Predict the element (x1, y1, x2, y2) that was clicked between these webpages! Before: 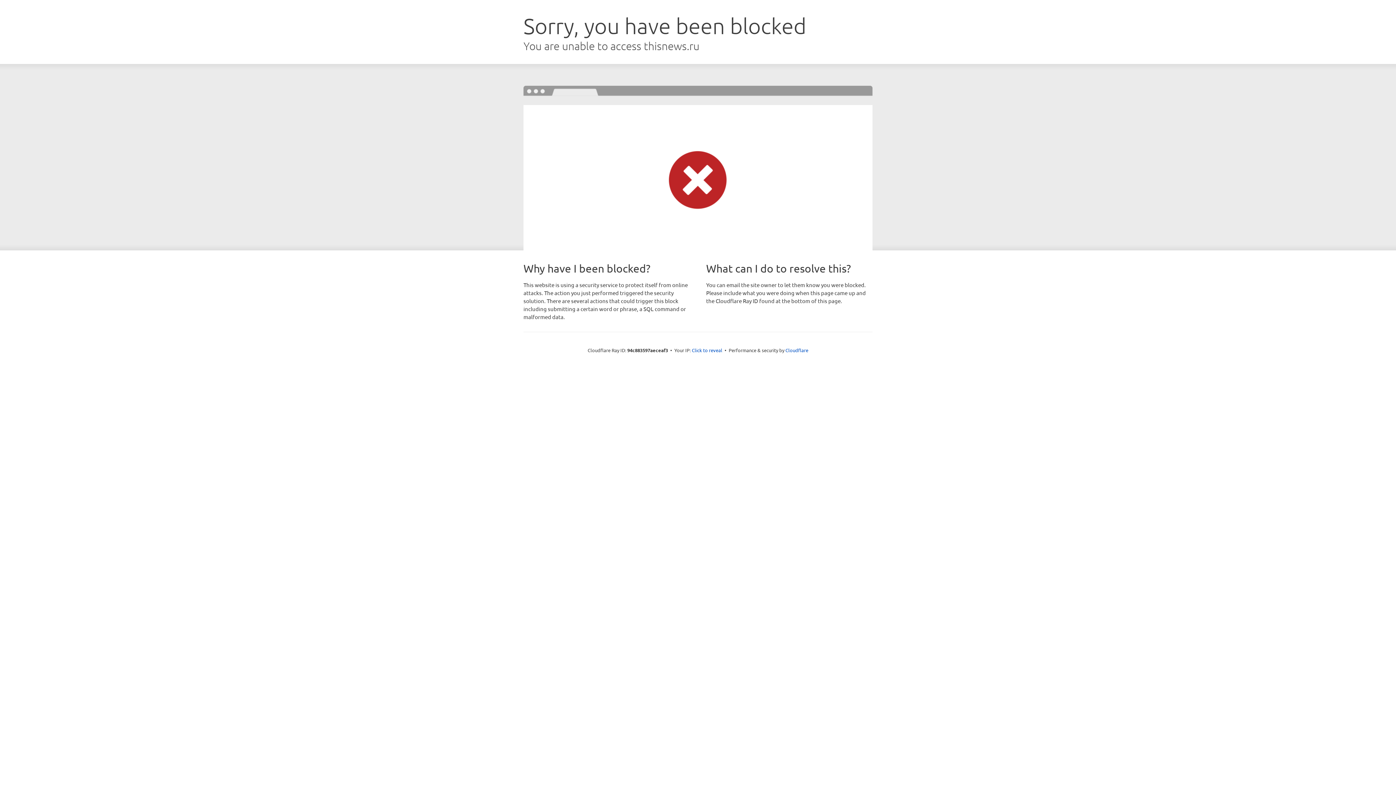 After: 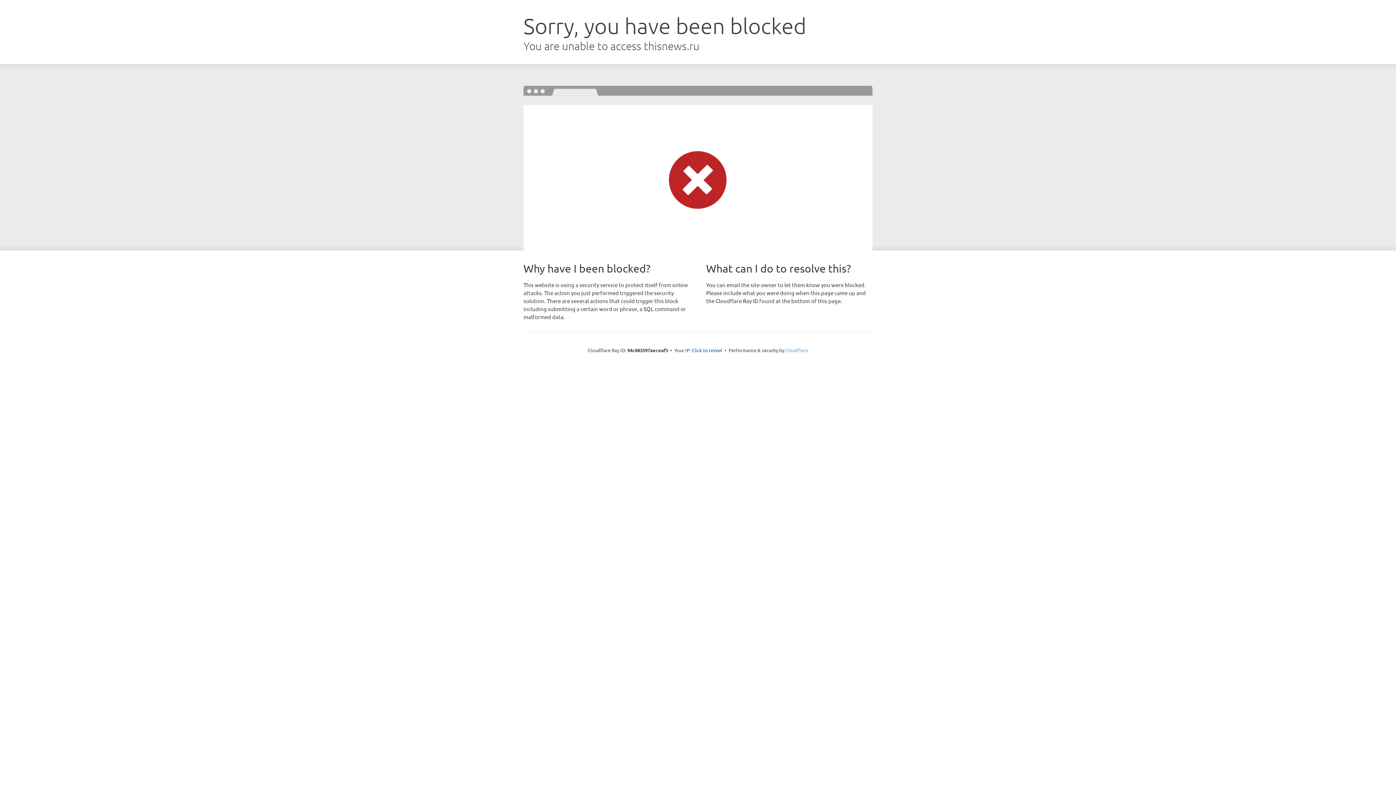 Action: bbox: (785, 347, 808, 353) label: Cloudflare